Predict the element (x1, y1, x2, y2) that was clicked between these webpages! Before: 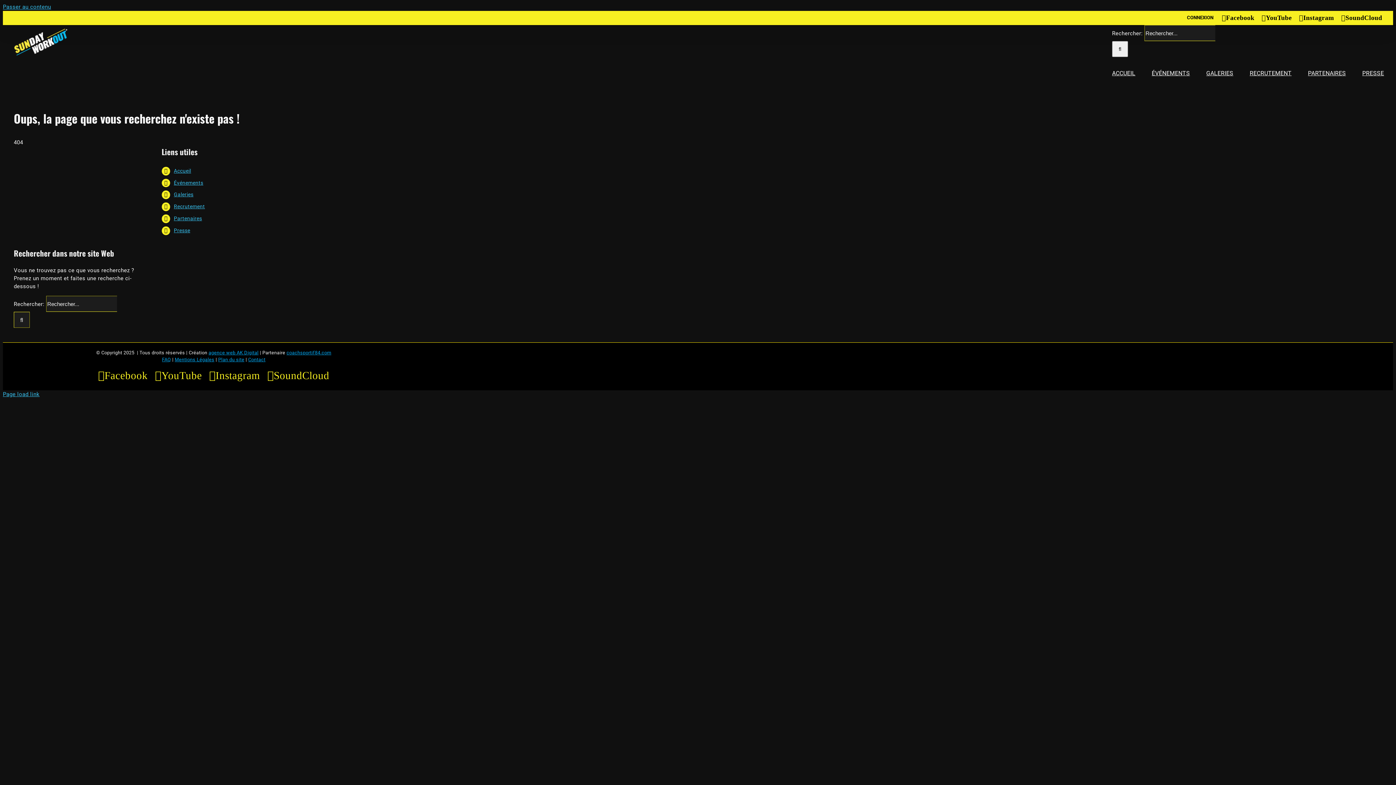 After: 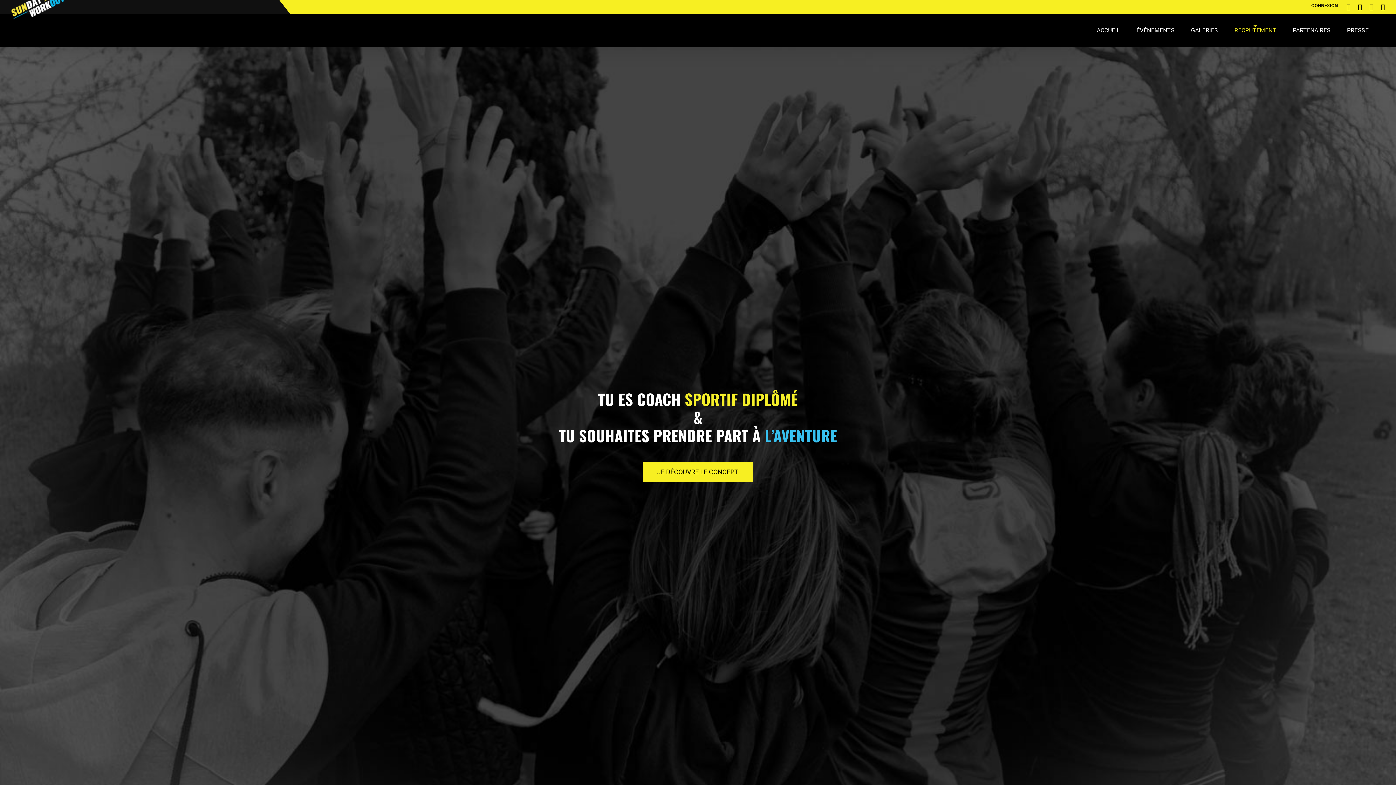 Action: bbox: (1250, 57, 1291, 89) label: RECRUTEMENT